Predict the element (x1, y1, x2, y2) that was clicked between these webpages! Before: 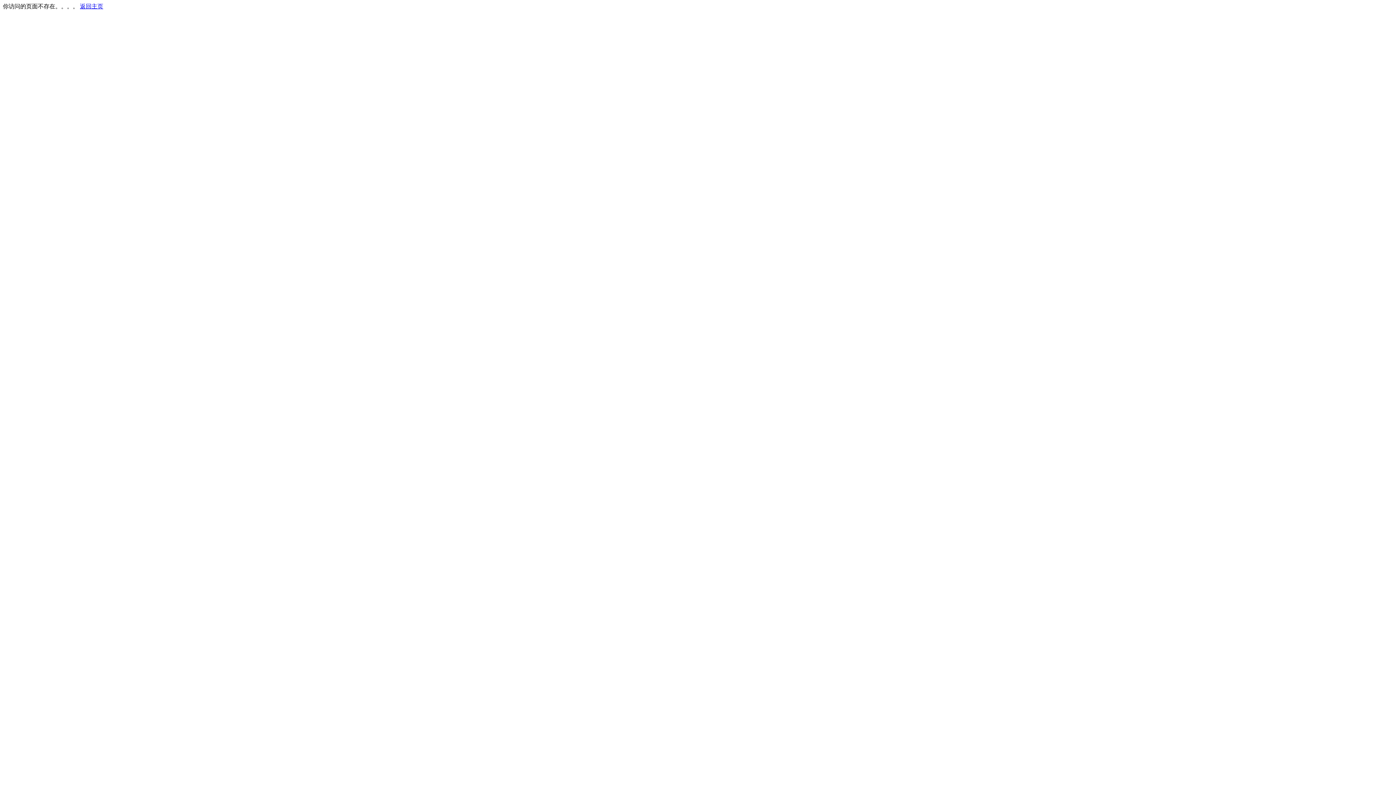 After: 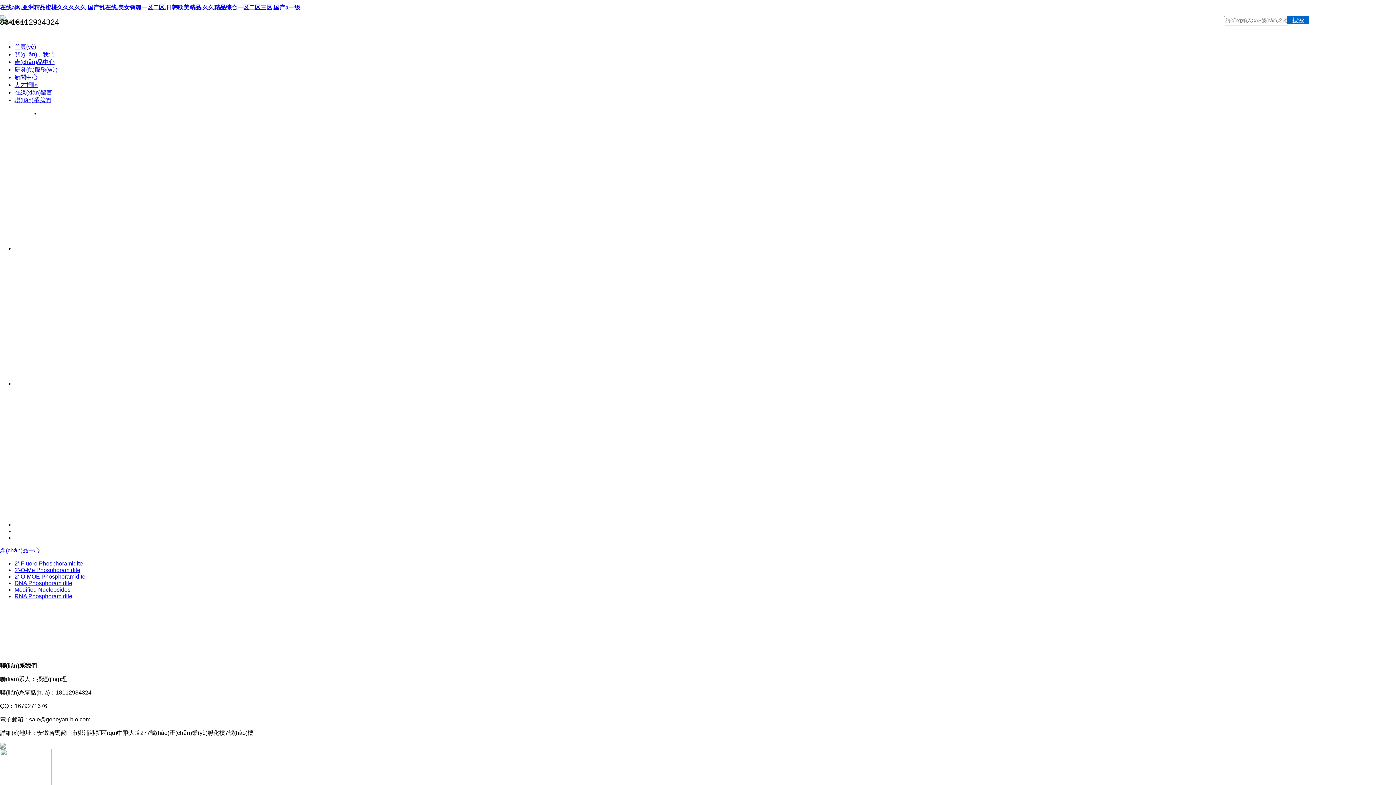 Action: label: 返回主页 bbox: (80, 3, 103, 9)